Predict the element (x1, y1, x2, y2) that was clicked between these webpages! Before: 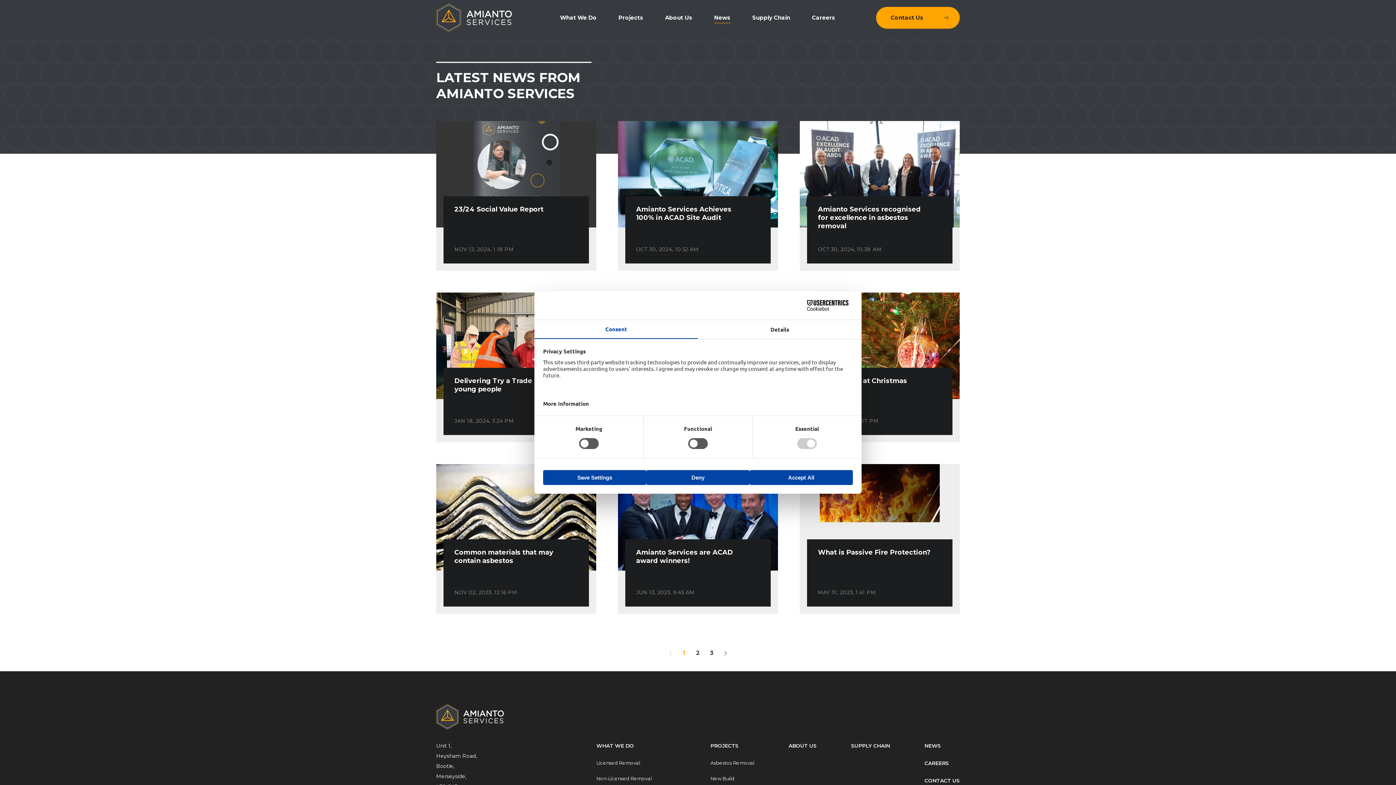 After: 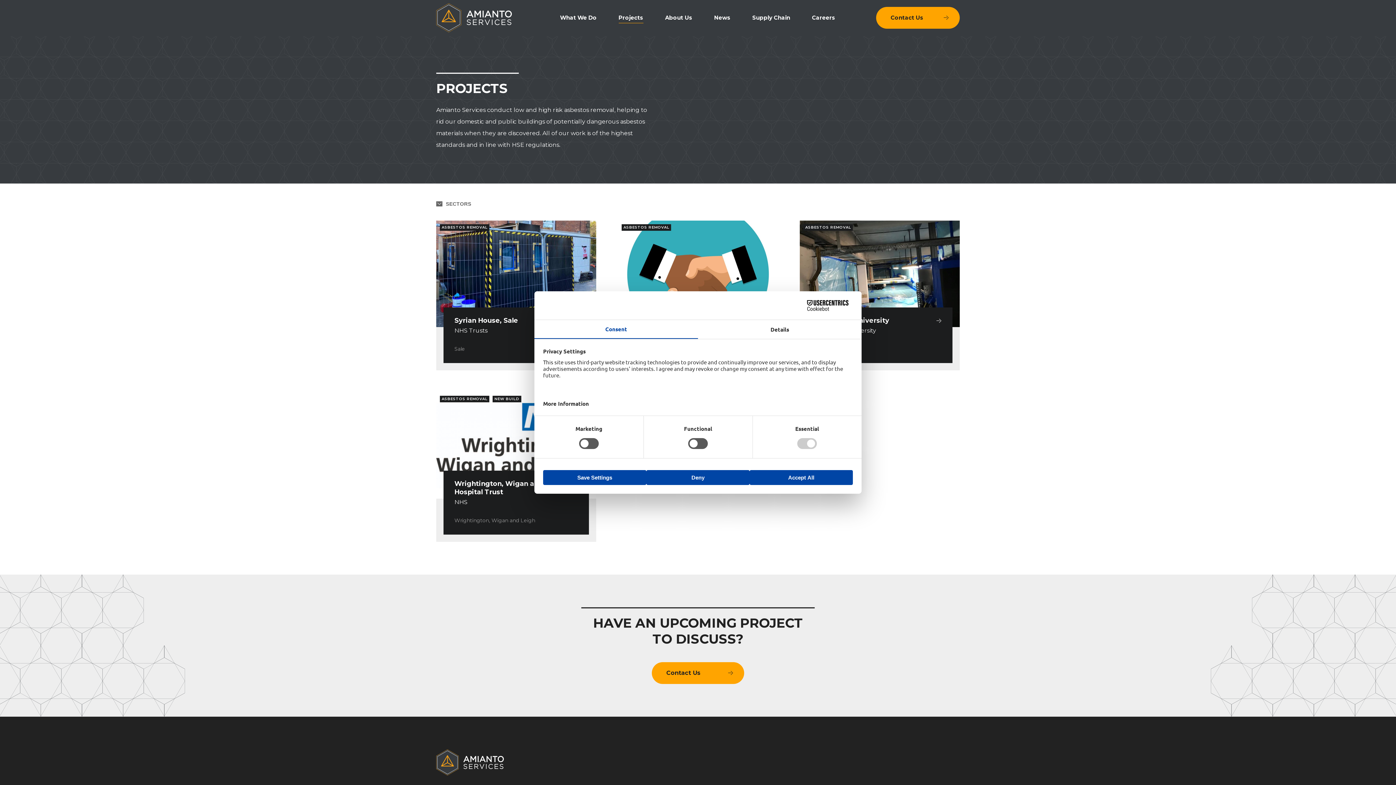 Action: bbox: (710, 743, 738, 749) label: PROJECTS